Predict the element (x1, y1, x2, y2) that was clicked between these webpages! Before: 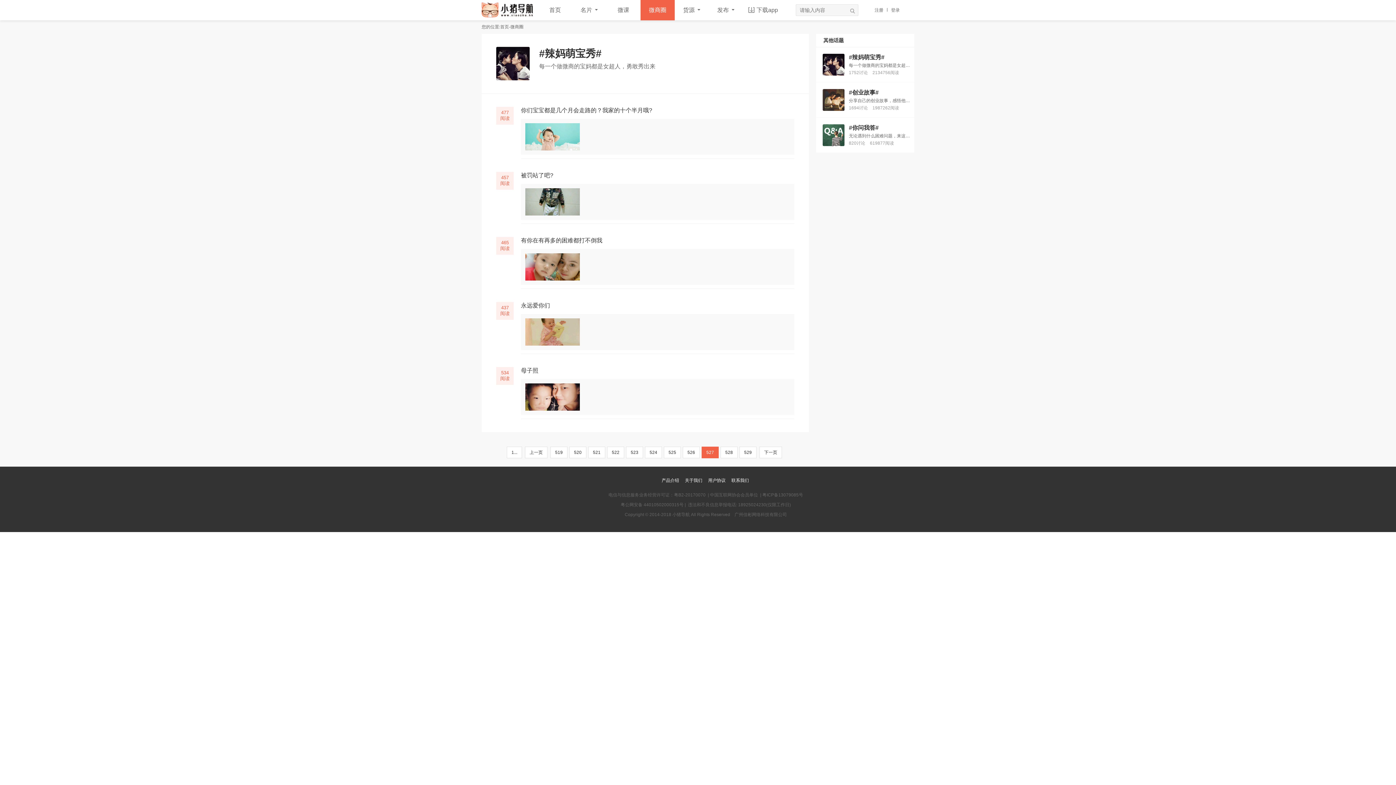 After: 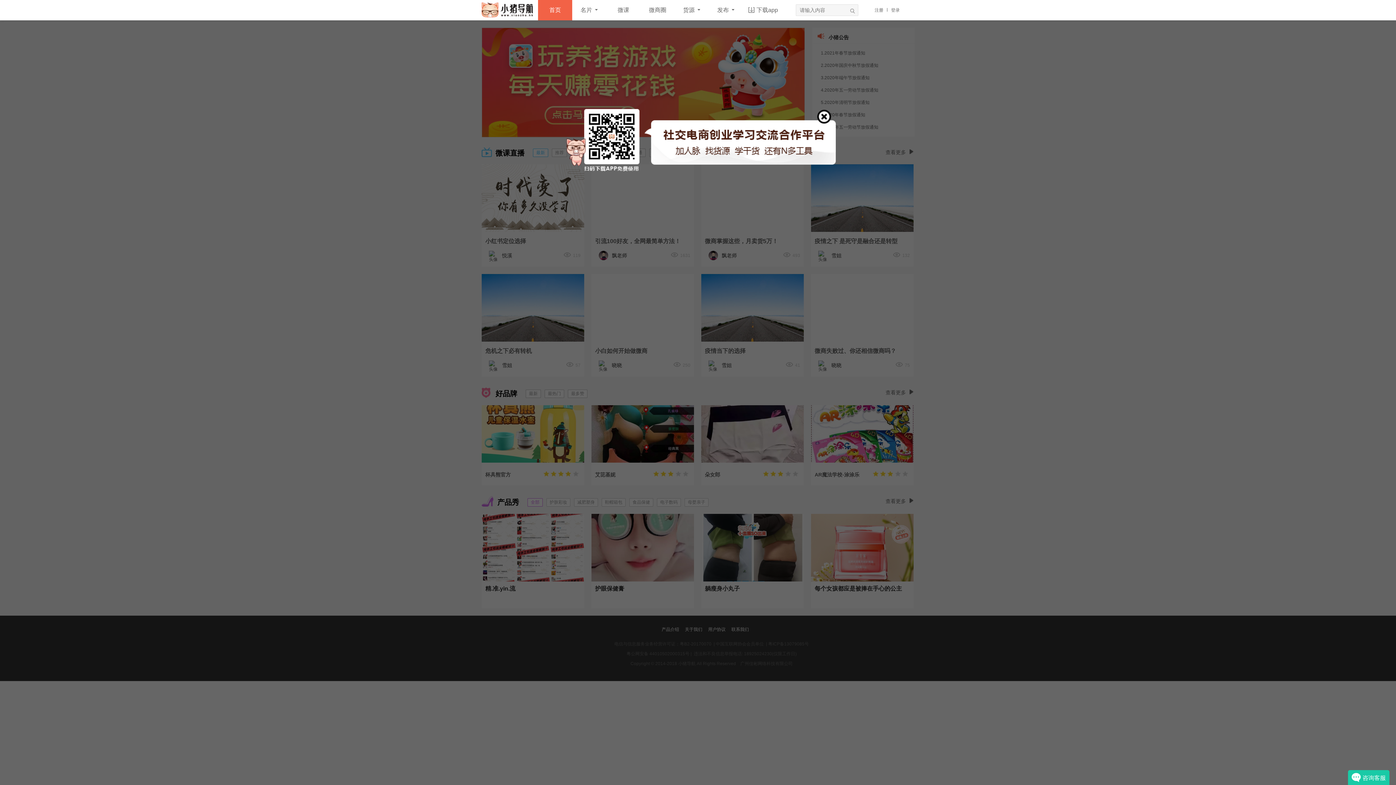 Action: label: 首页 bbox: (500, 24, 509, 29)